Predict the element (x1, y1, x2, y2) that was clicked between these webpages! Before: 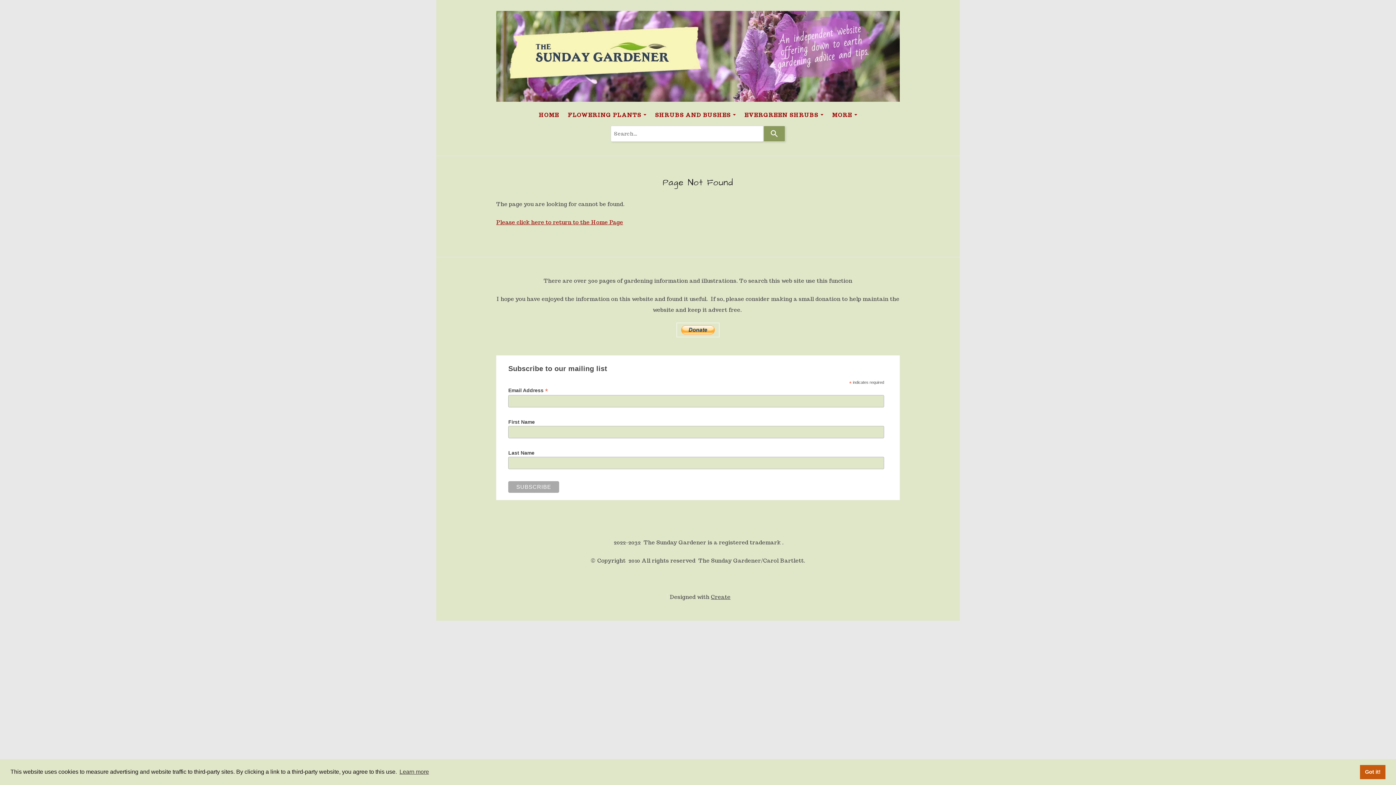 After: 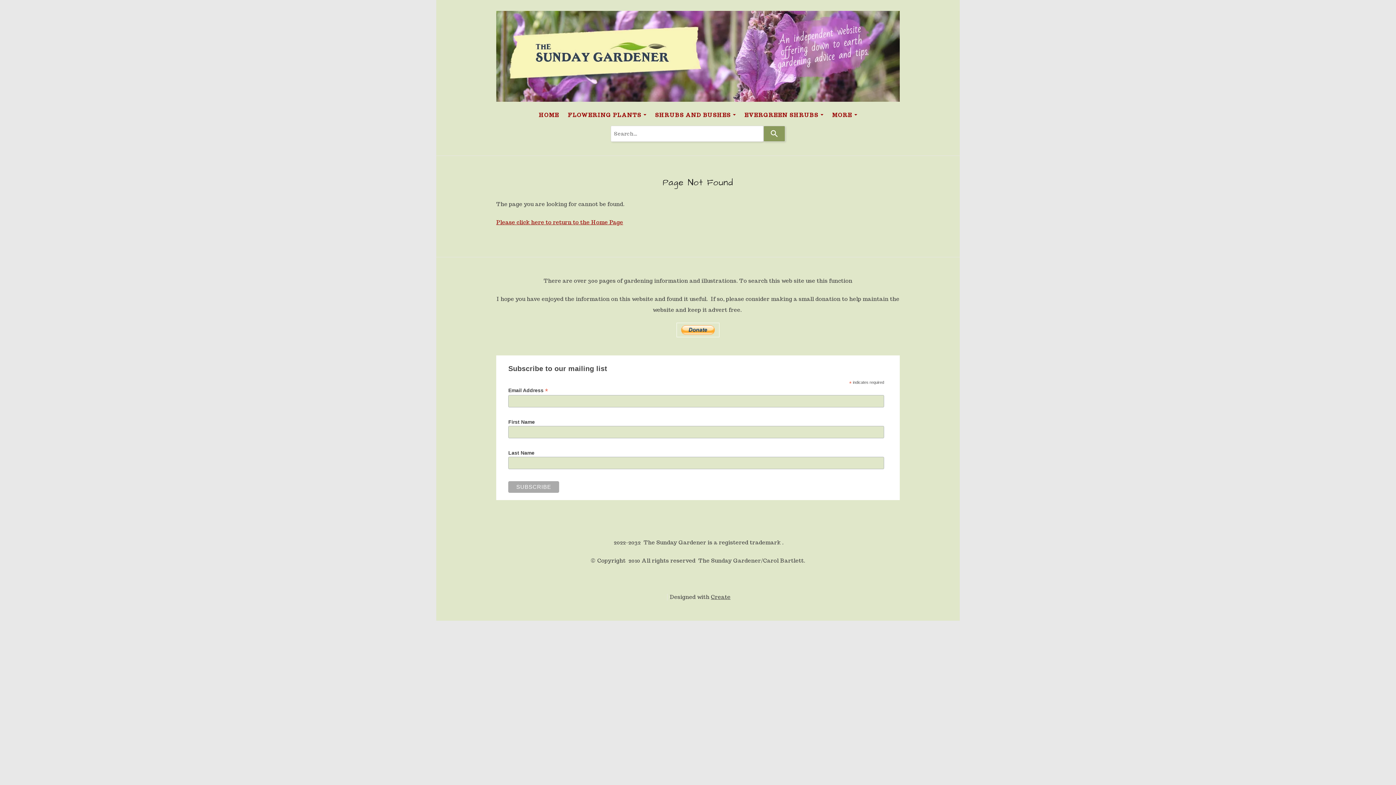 Action: bbox: (1360, 765, 1385, 779) label: dismiss cookie message